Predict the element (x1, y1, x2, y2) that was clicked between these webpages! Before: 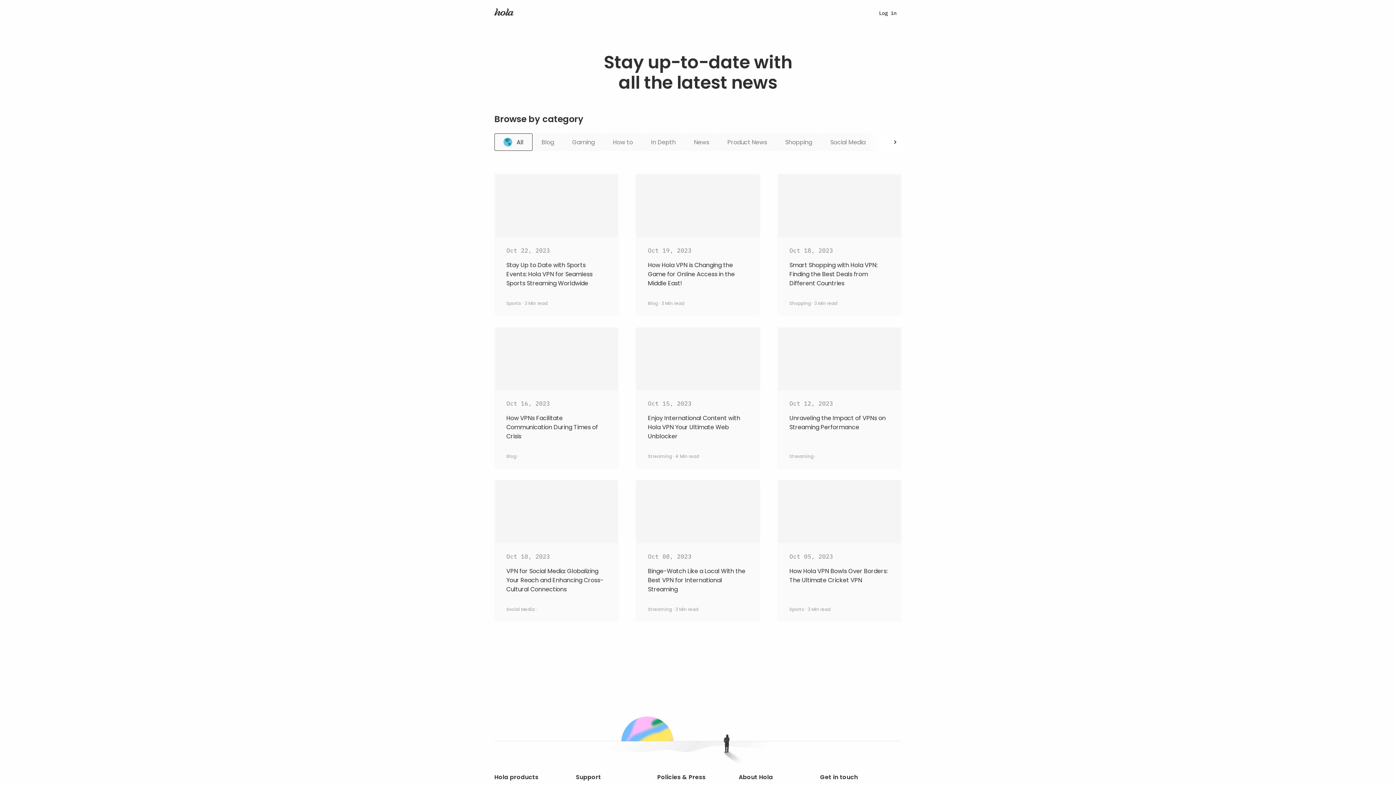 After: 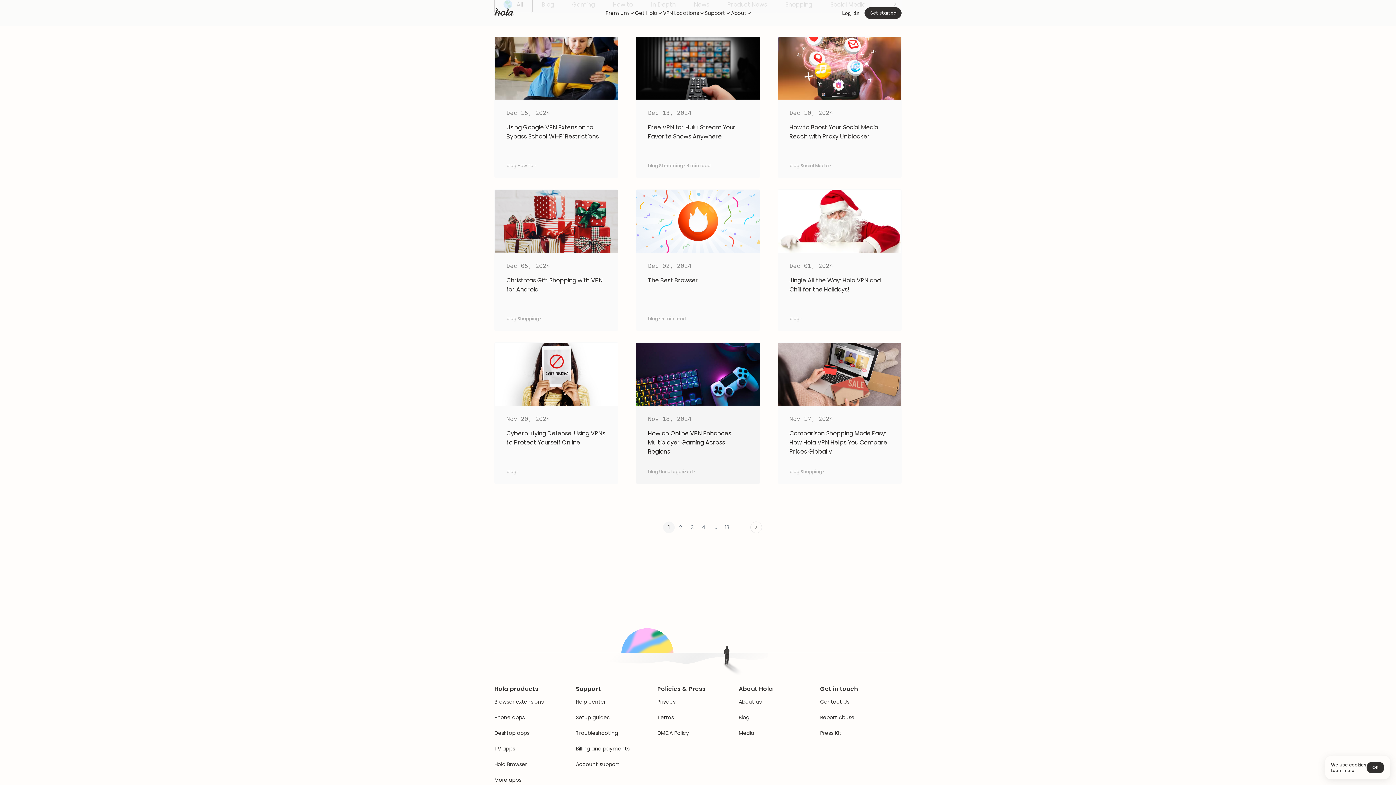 Action: label: Oct 15, 2023
Enjoy International Content with Hola VPN Your Ultimate Web Unblocker

Streaming · 4 Min read bbox: (636, 327, 760, 468)